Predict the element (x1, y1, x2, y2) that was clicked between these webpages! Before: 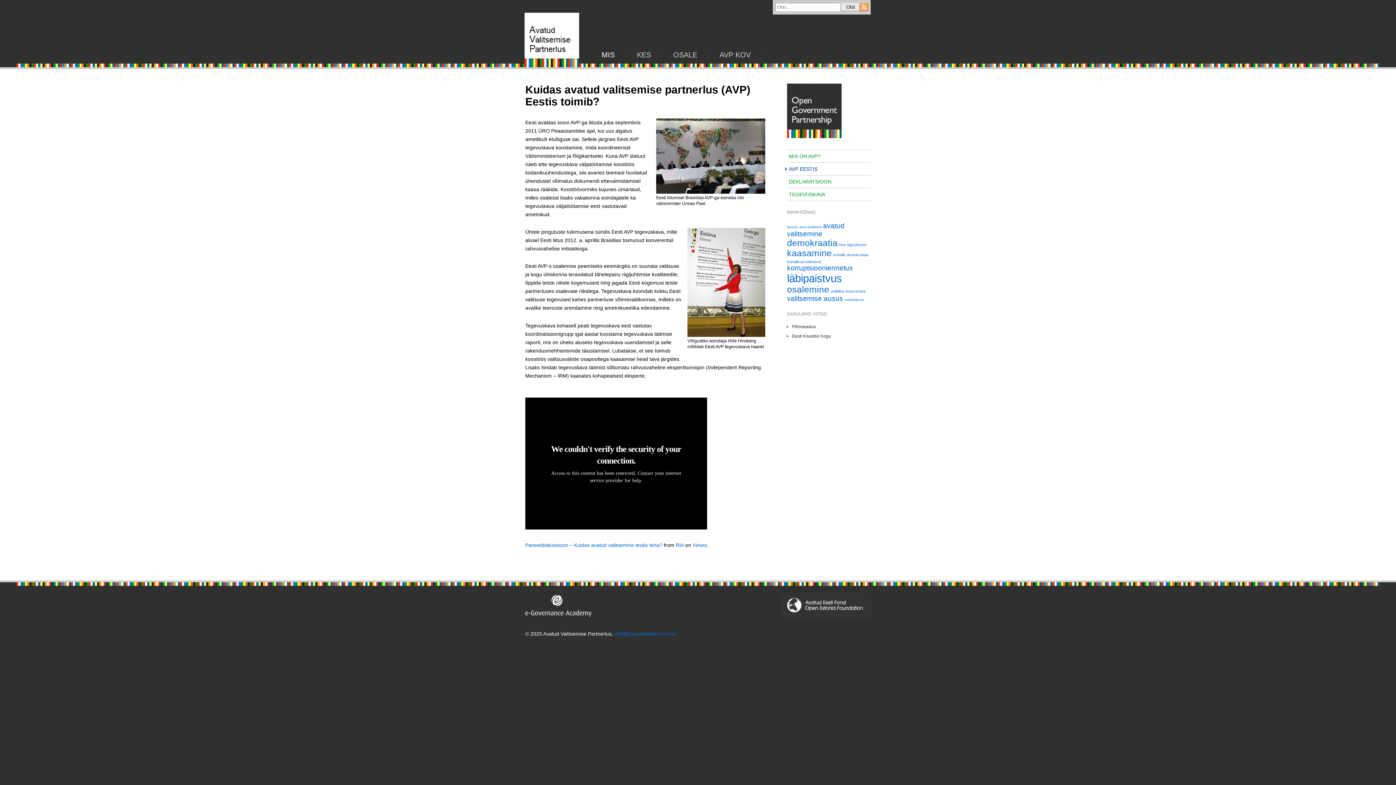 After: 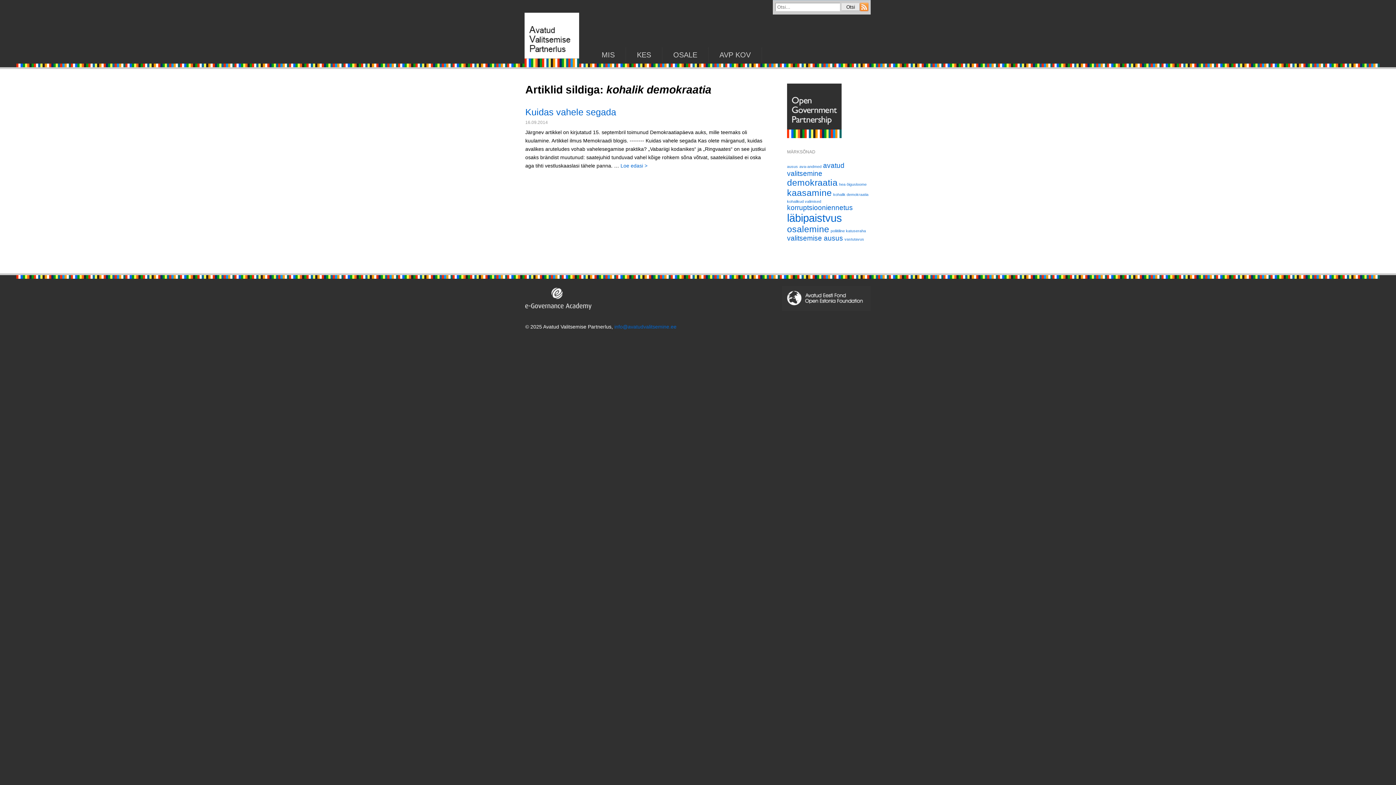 Action: bbox: (833, 252, 868, 257) label: kohalik demokraatia (1 element)